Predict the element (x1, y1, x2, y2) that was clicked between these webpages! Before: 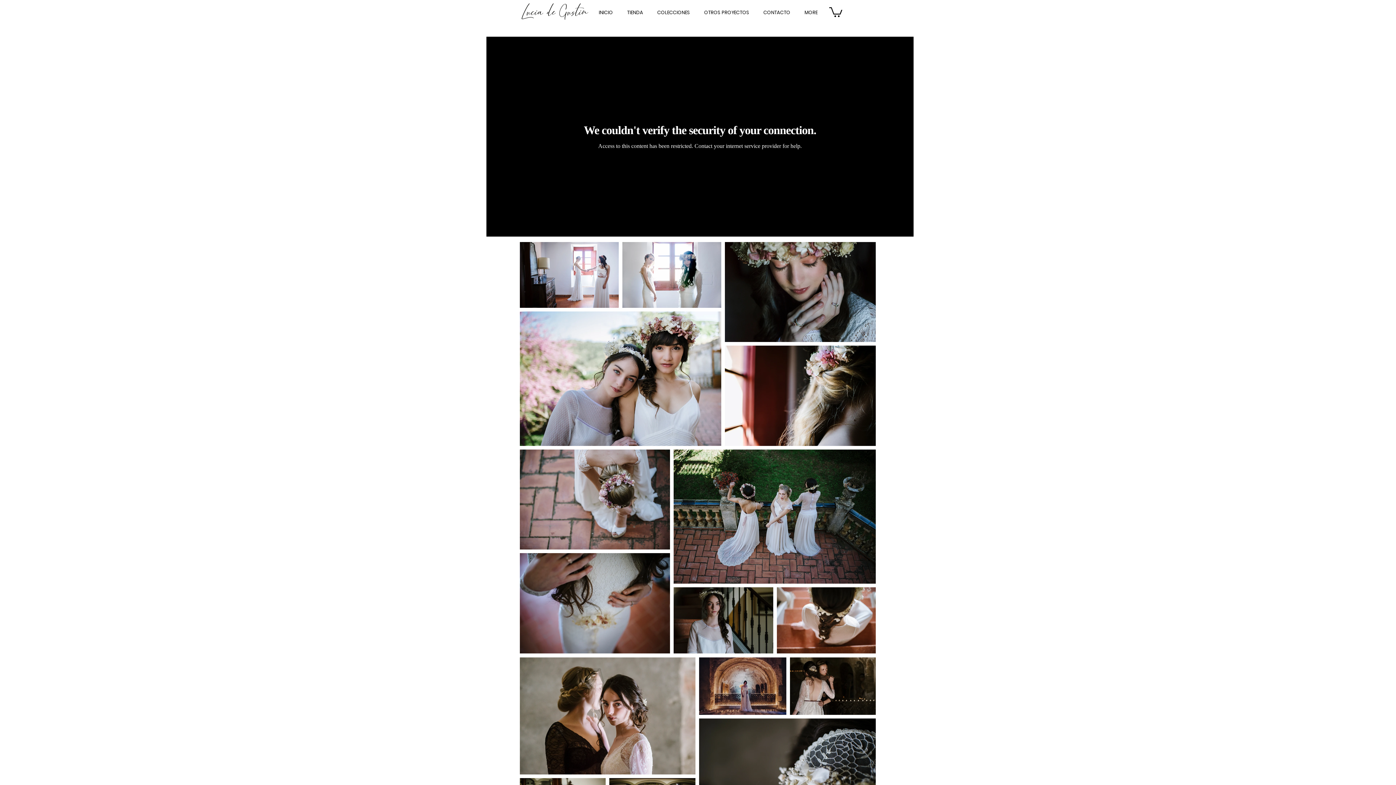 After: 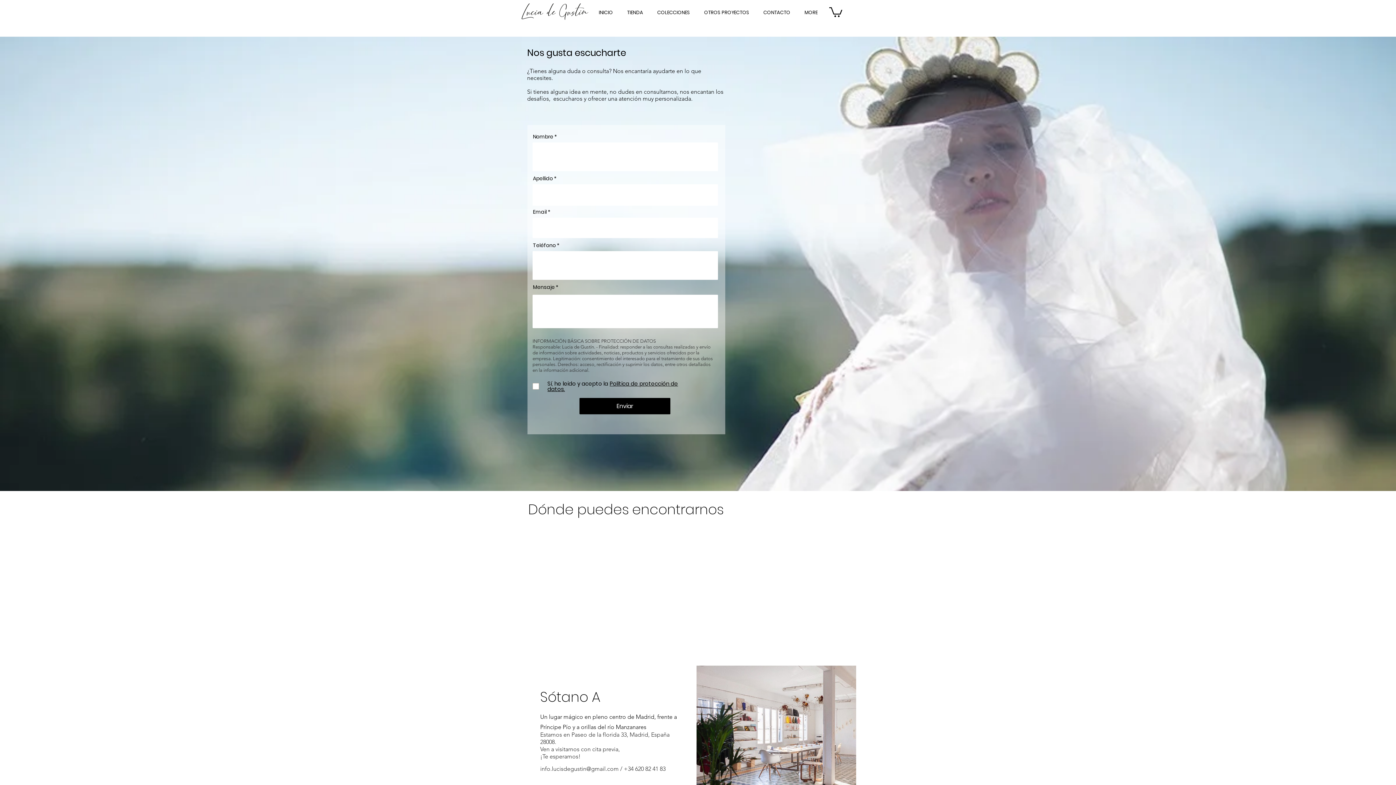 Action: label: CONTACTO bbox: (757, 8, 798, 17)